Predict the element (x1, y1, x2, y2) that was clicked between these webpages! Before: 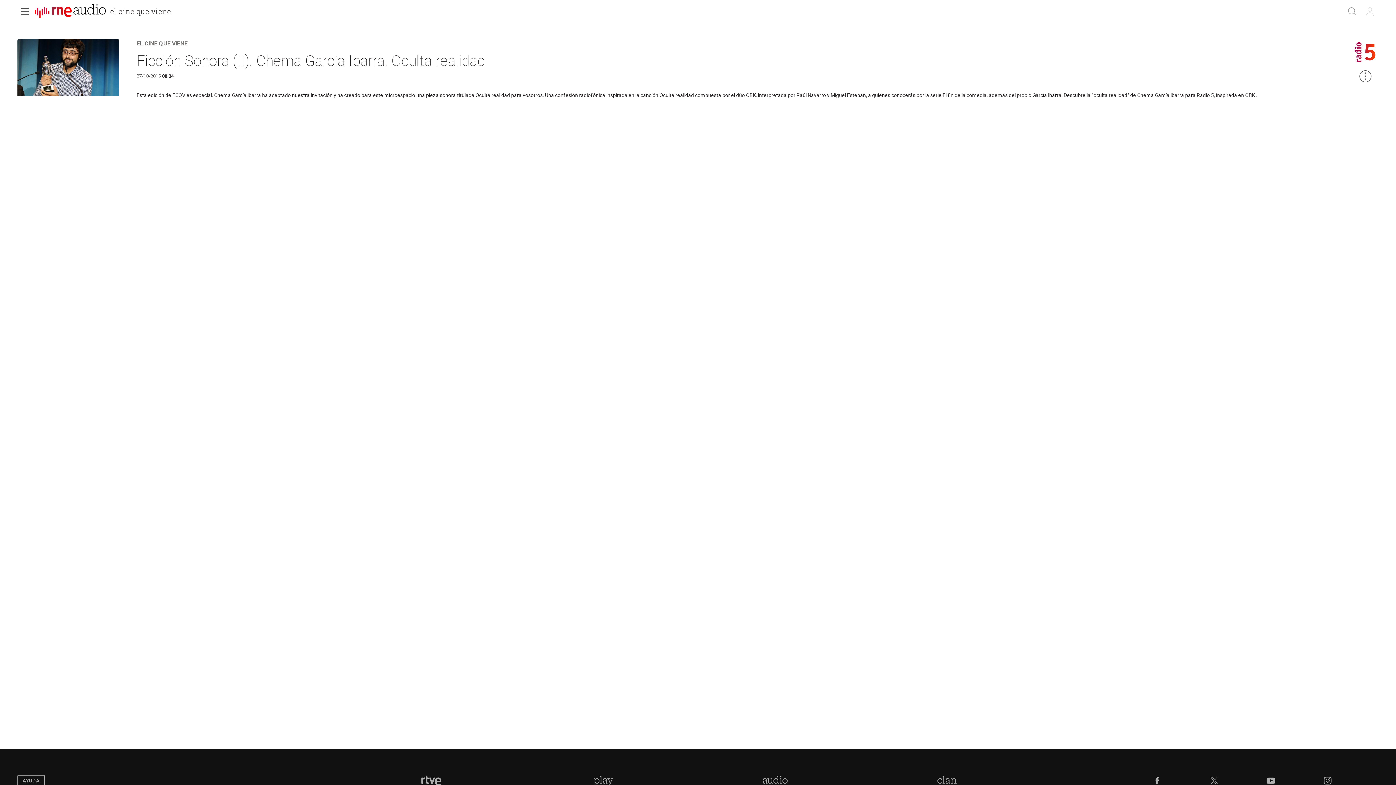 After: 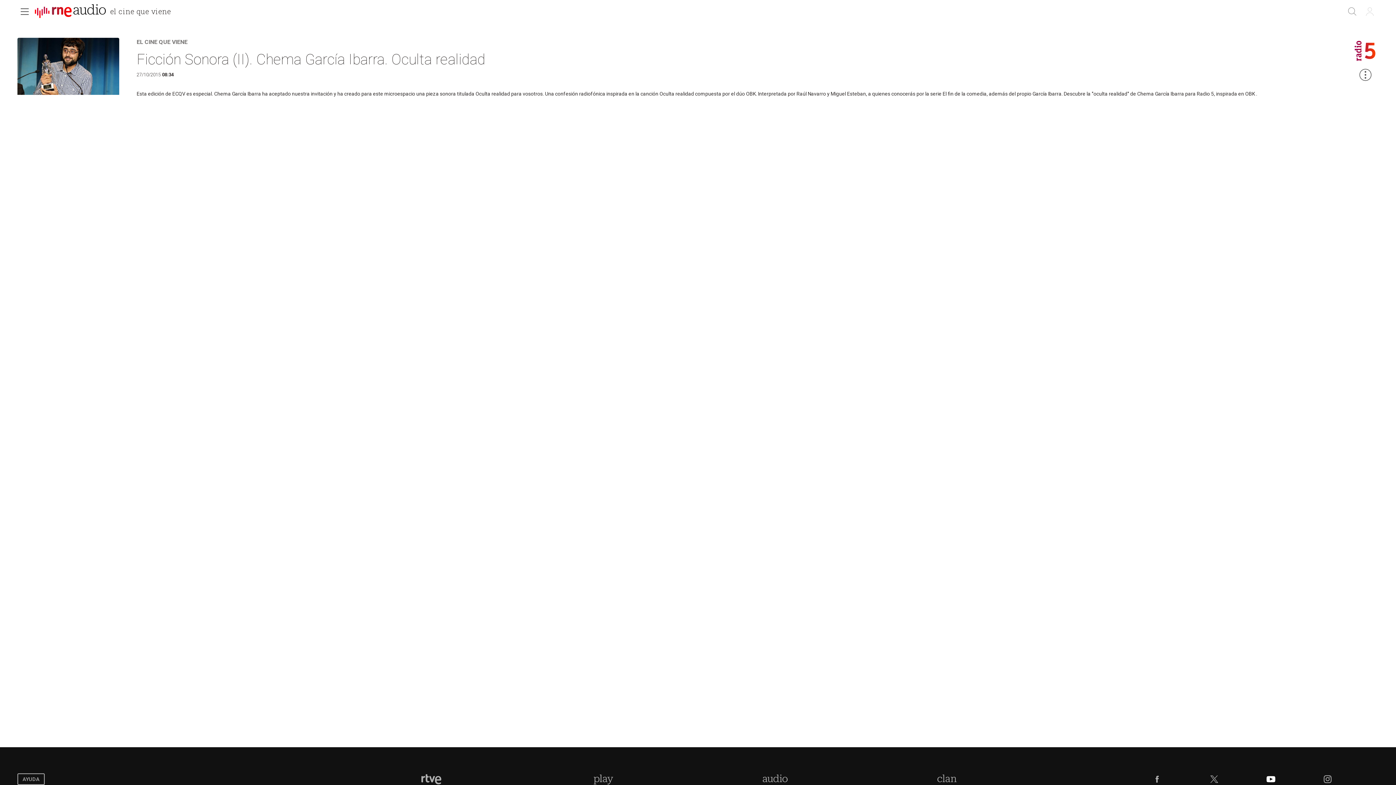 Action: label: RTVE en Youtube bbox: (1265, 775, 1276, 786)